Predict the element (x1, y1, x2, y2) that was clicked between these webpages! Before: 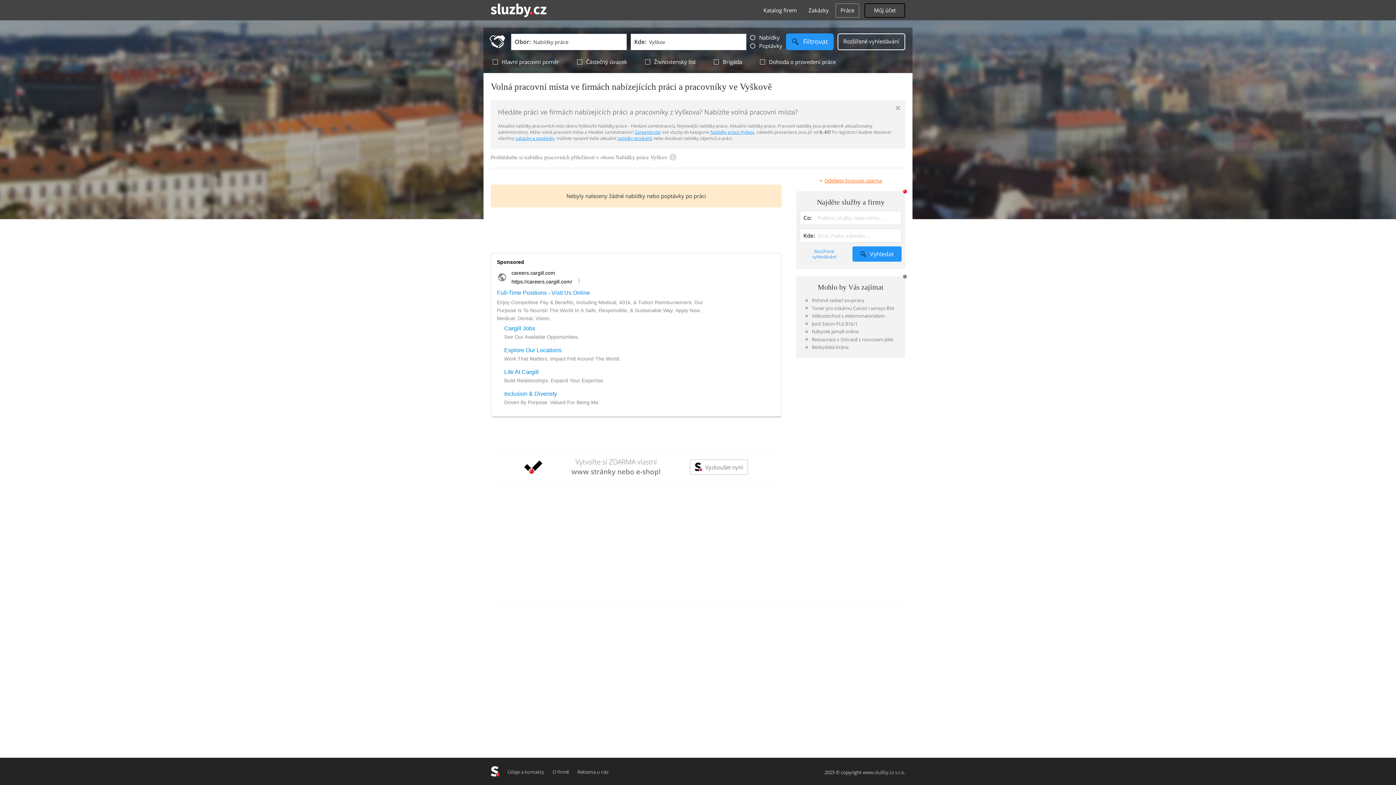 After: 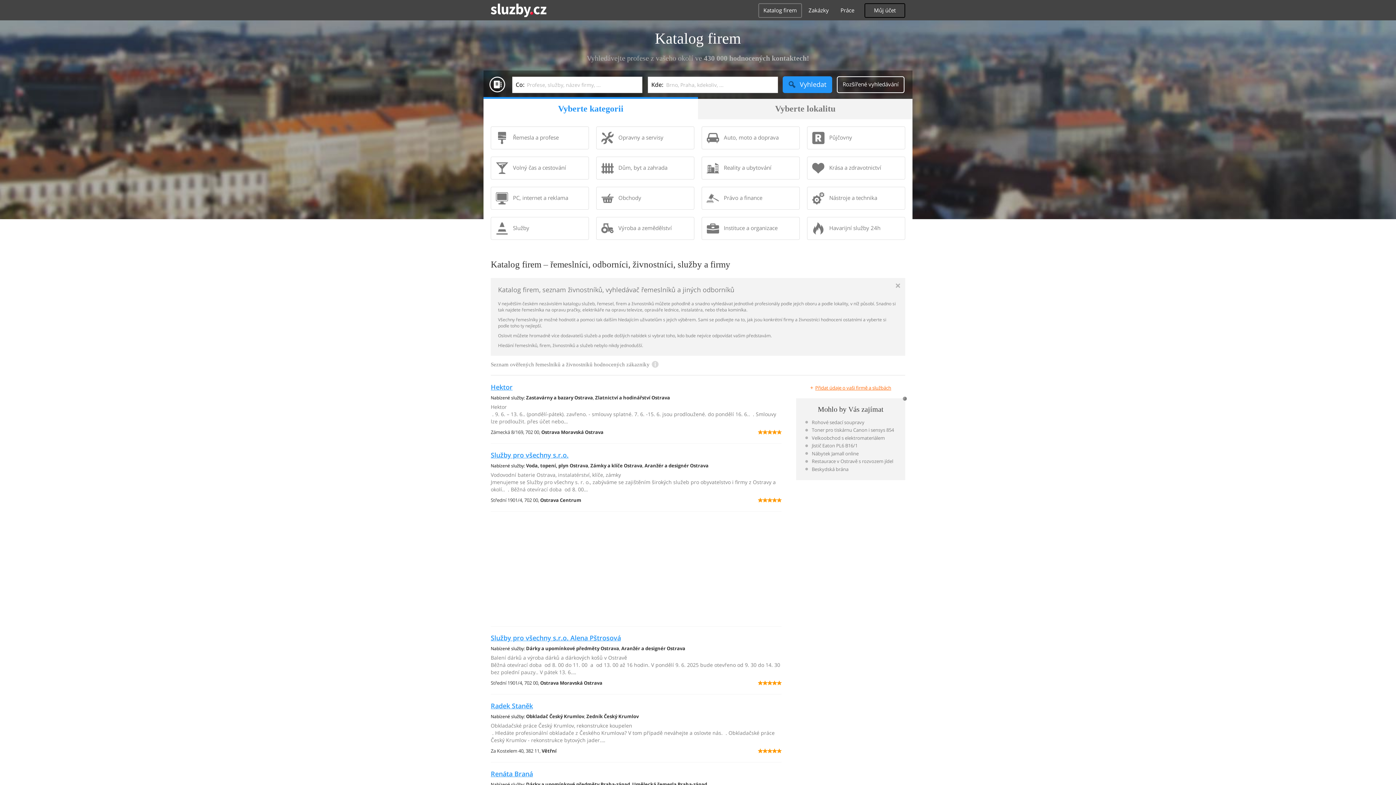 Action: label: Rozšířené vyhledávání bbox: (800, 246, 849, 261)